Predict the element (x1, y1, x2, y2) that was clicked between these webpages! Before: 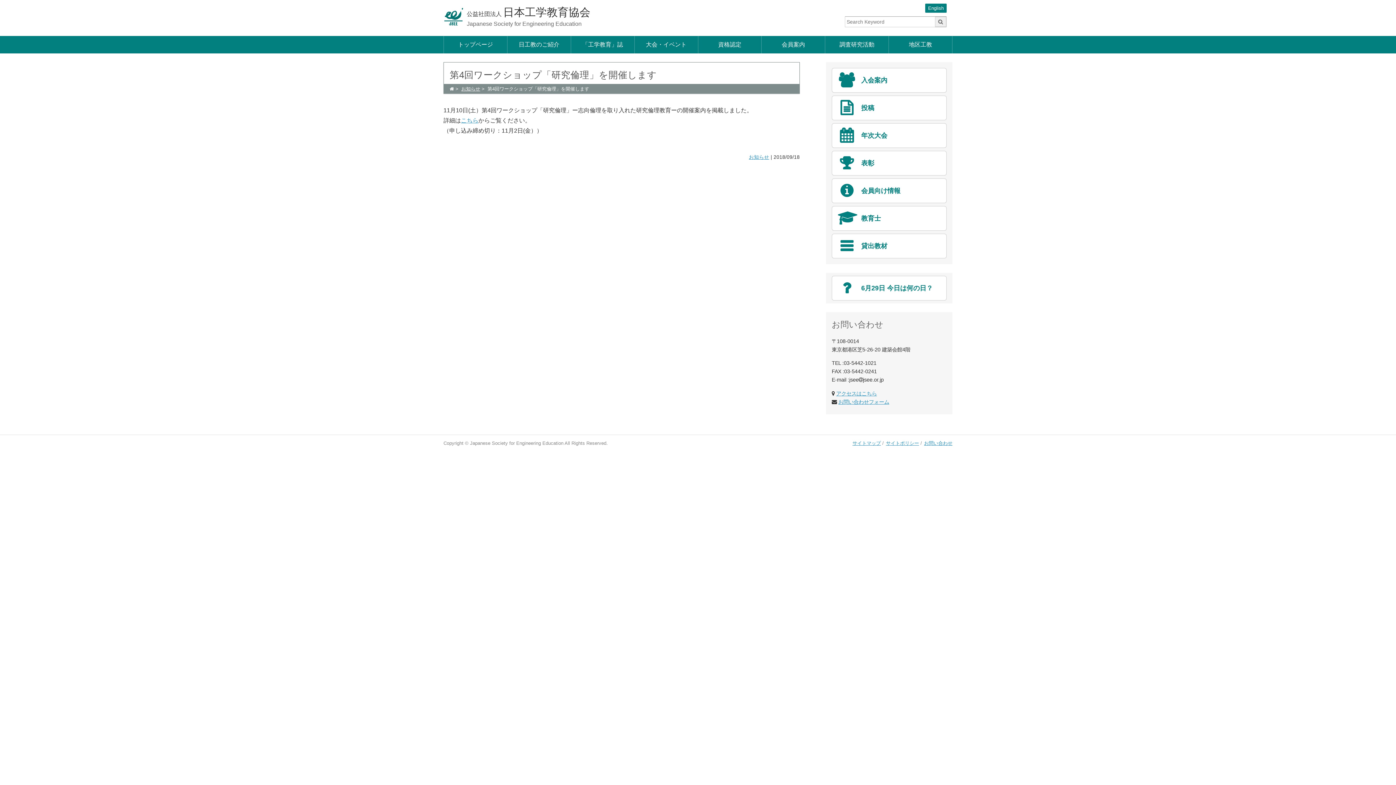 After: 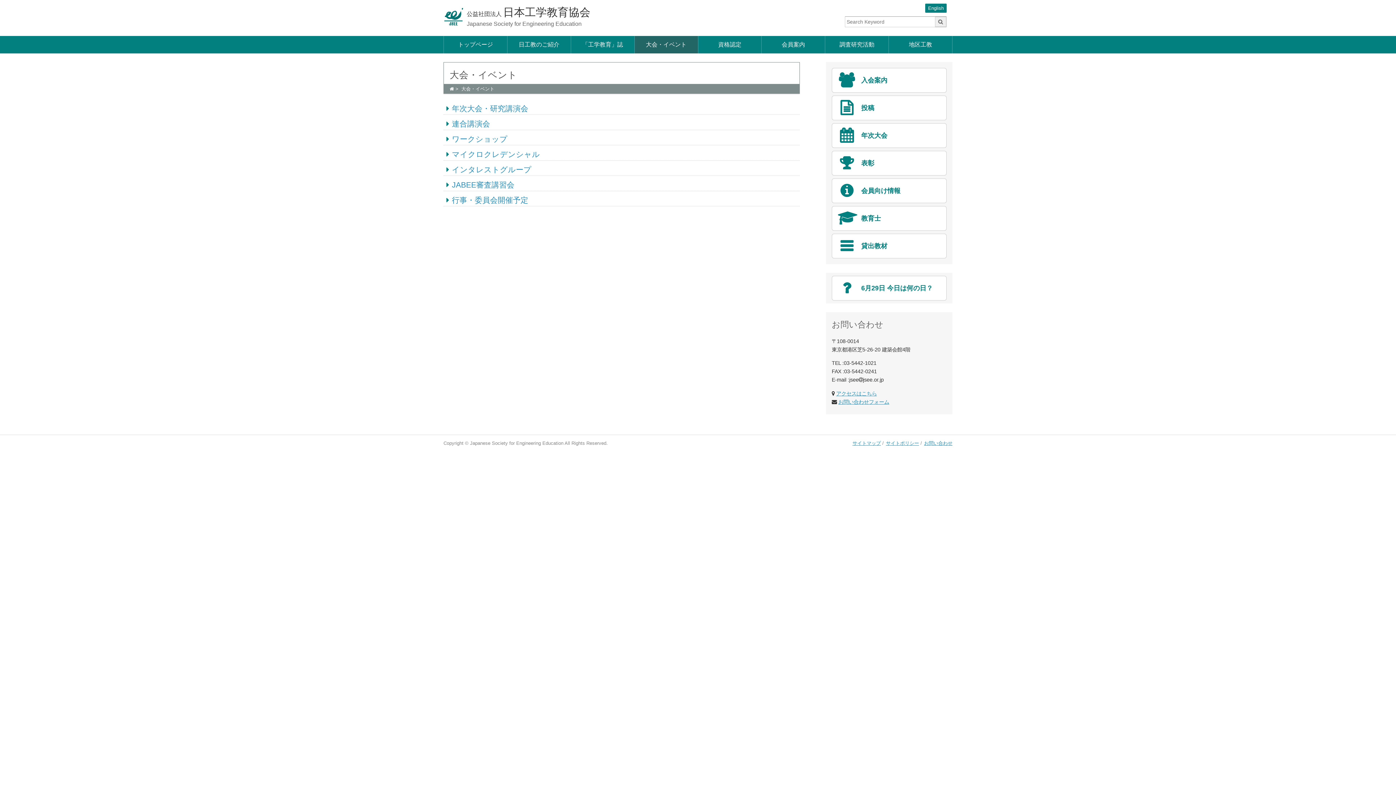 Action: bbox: (634, 36, 698, 53) label: 大会・イベント